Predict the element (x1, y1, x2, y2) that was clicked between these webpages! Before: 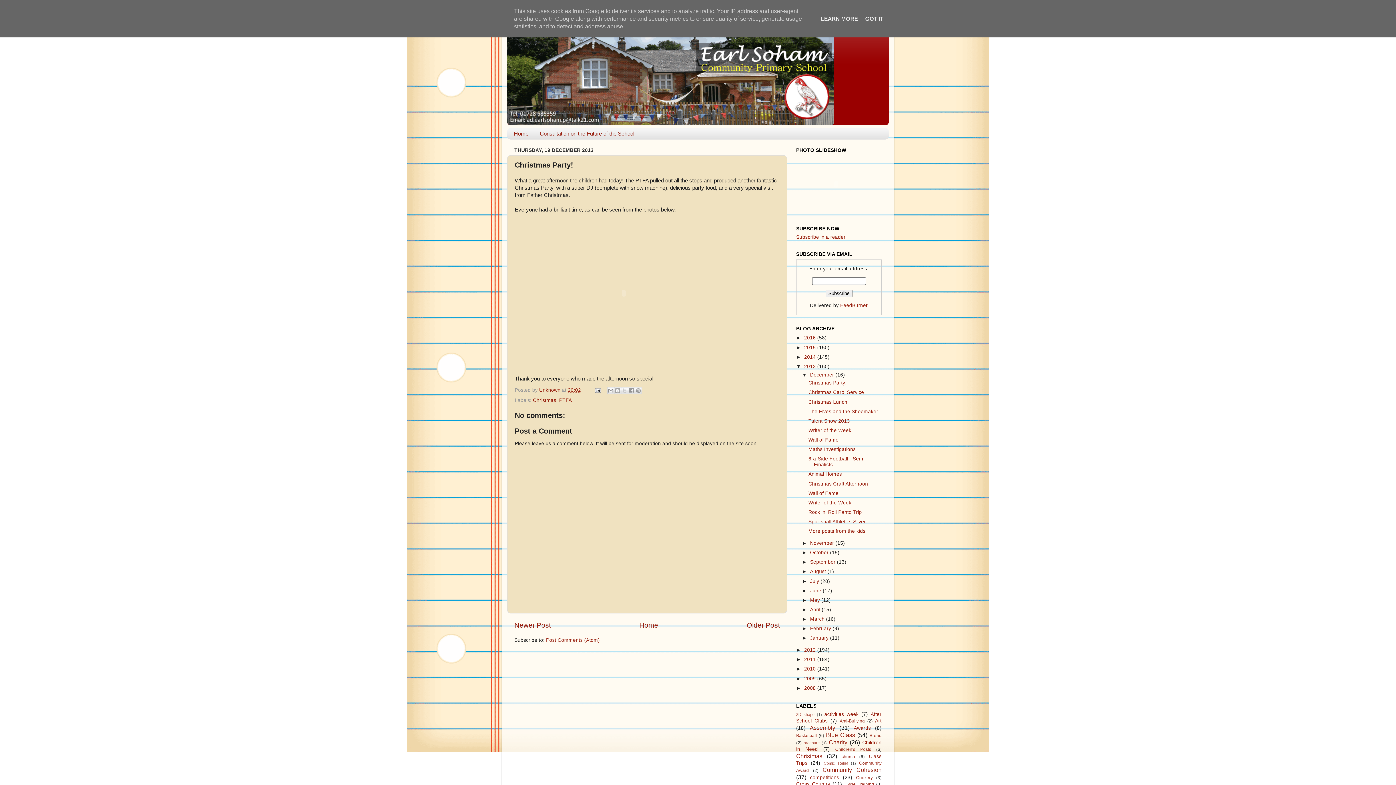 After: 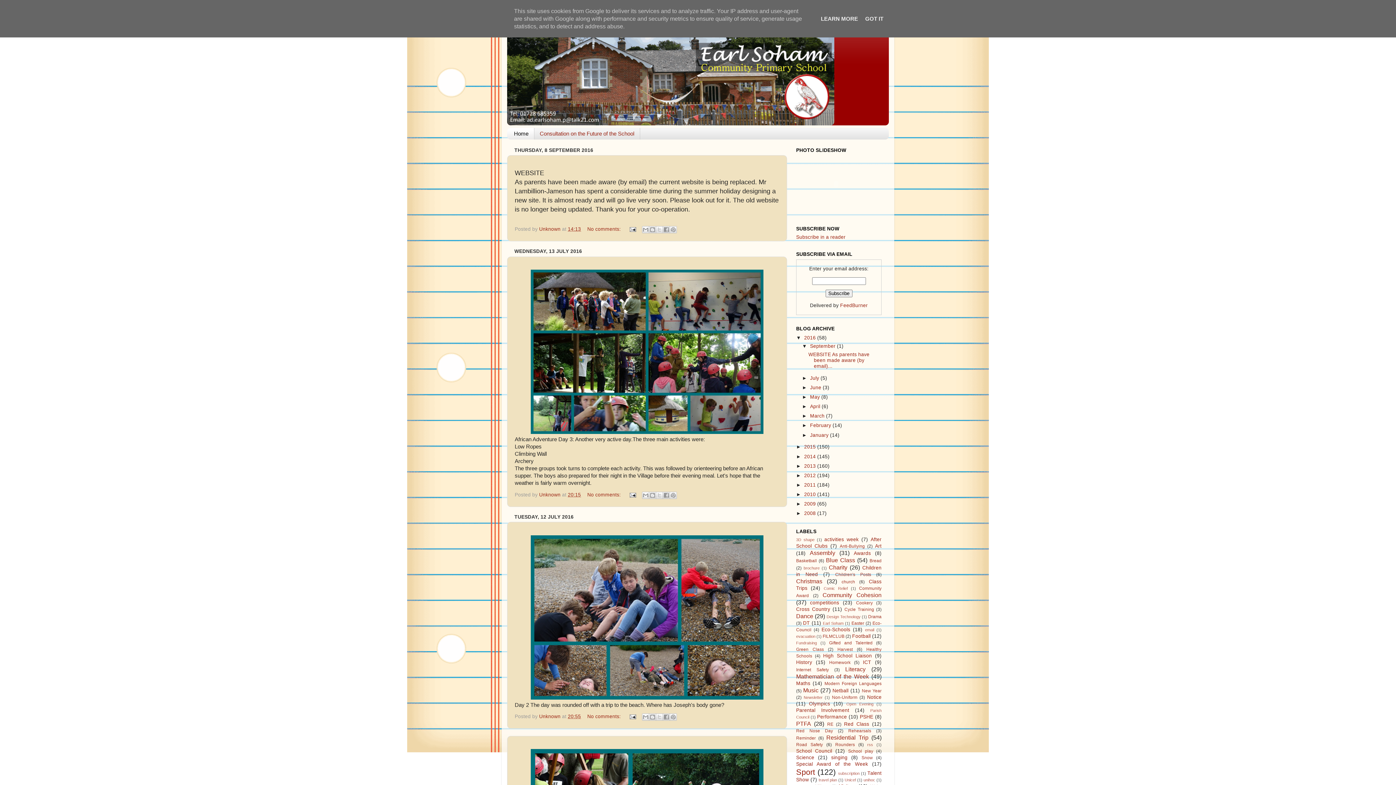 Action: bbox: (507, 27, 889, 125)